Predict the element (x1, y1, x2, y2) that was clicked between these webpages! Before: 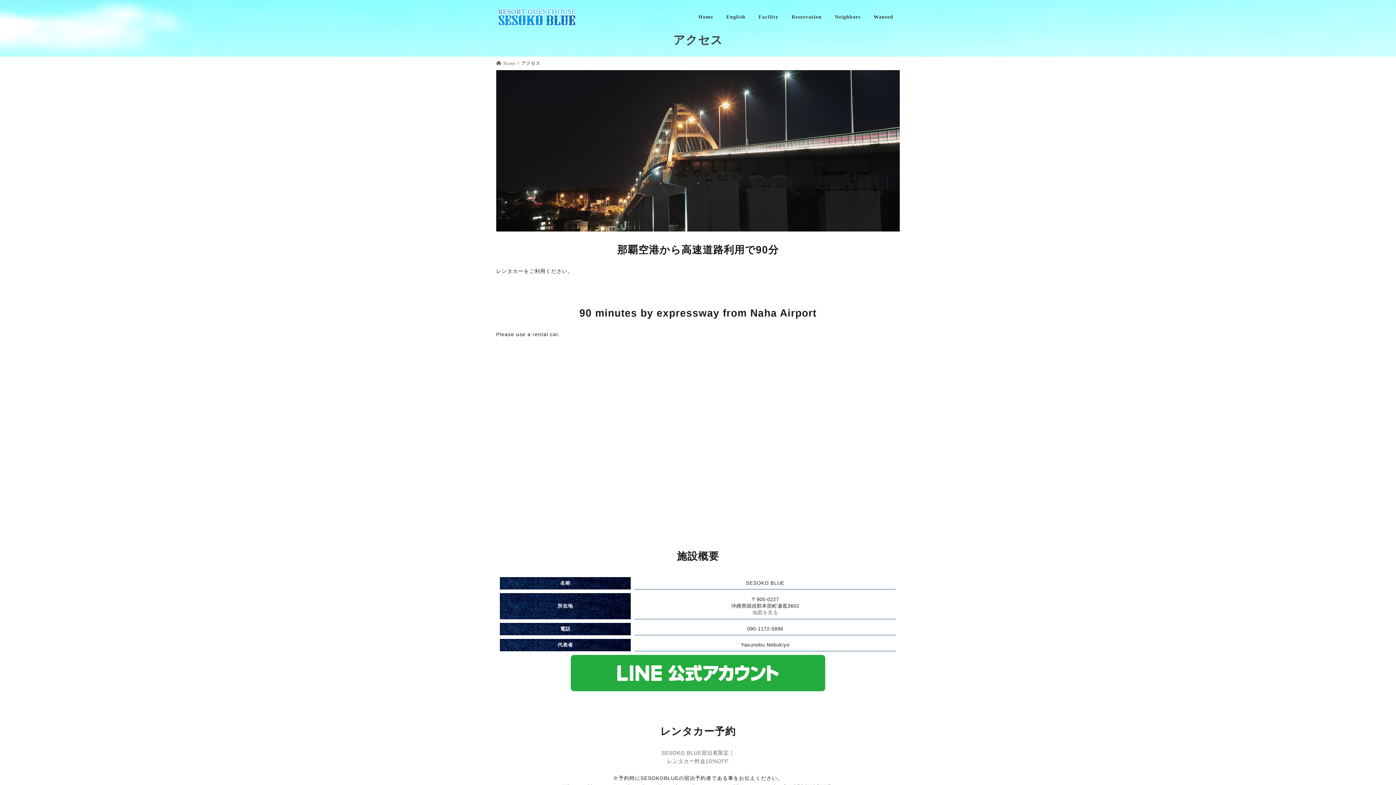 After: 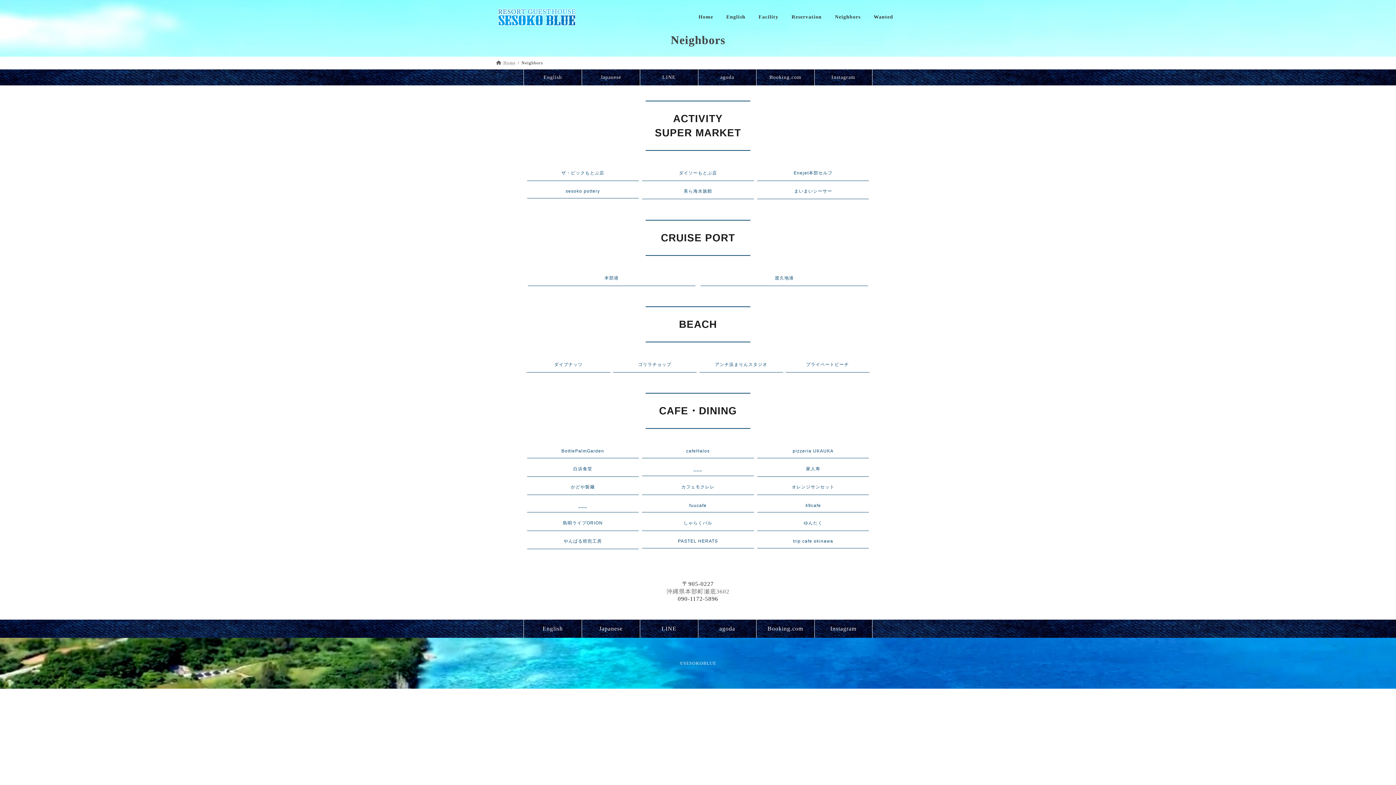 Action: bbox: (828, 8, 867, 25) label: Neighbors